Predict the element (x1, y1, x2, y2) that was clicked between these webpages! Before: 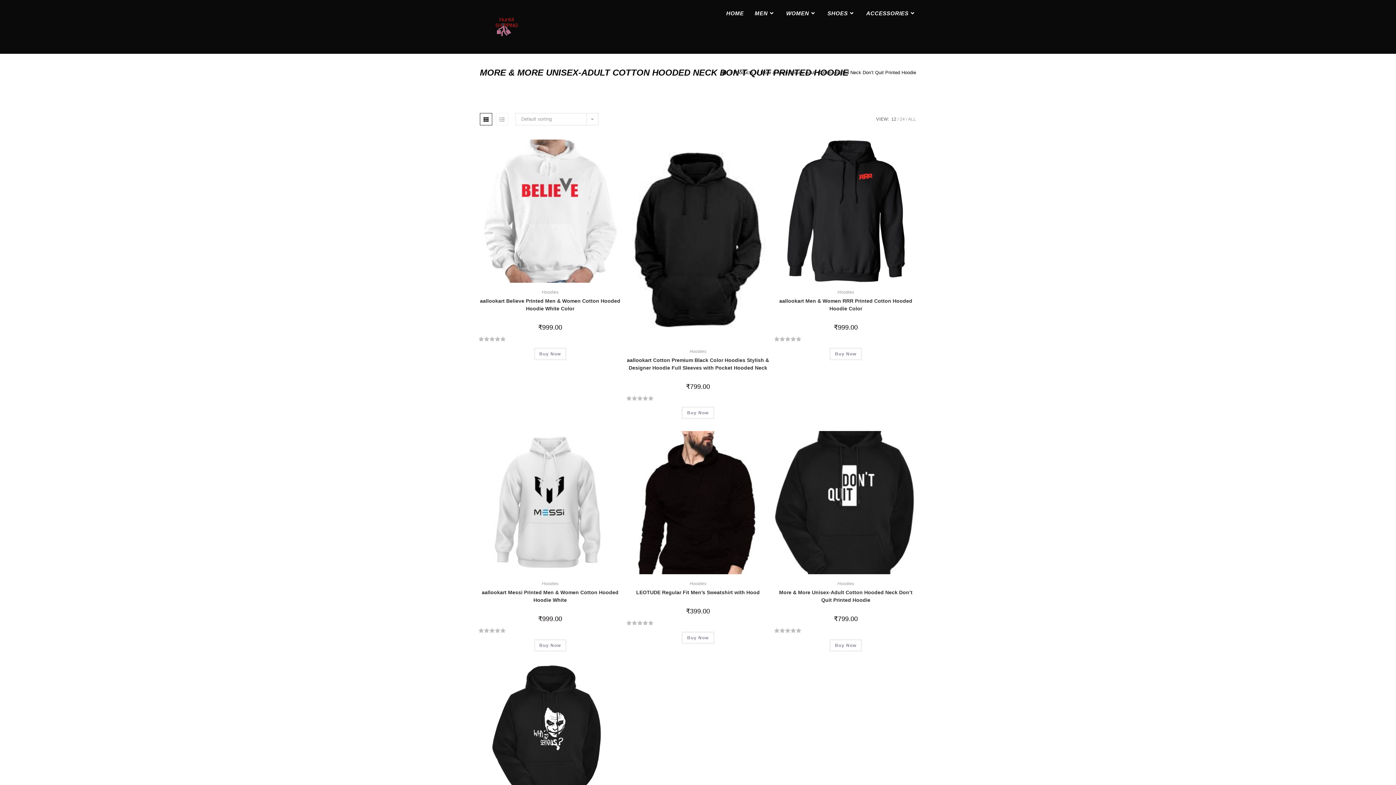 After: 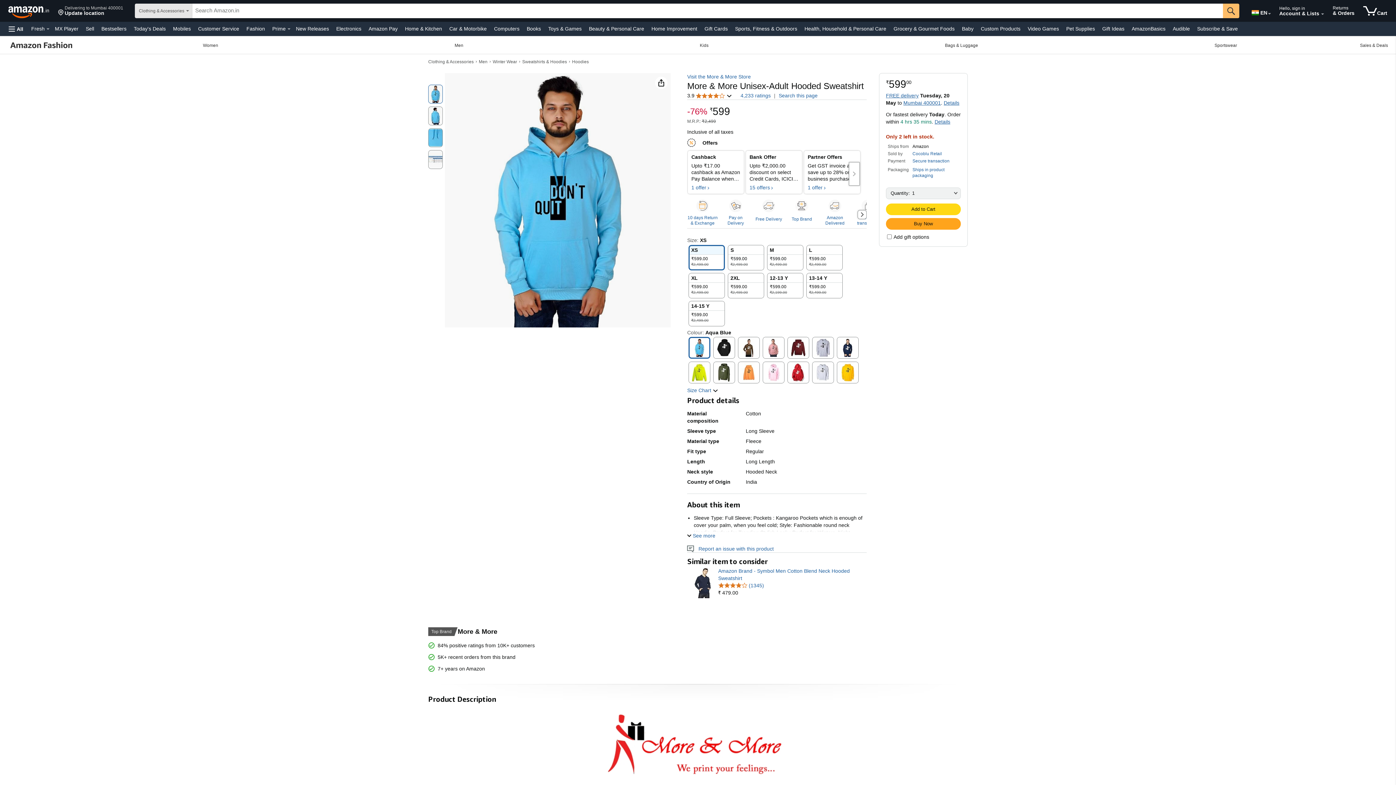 Action: label: Buy Now bbox: (829, 639, 862, 651)